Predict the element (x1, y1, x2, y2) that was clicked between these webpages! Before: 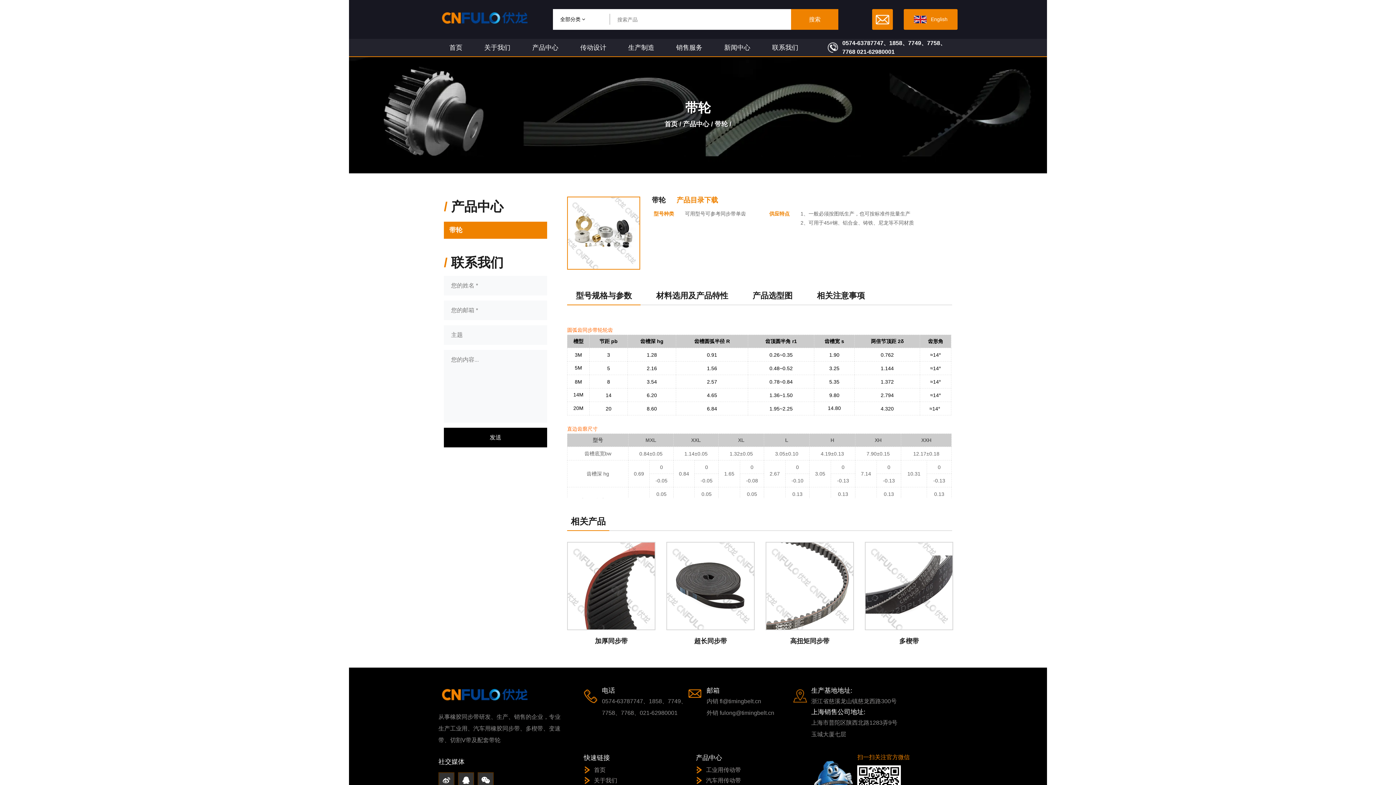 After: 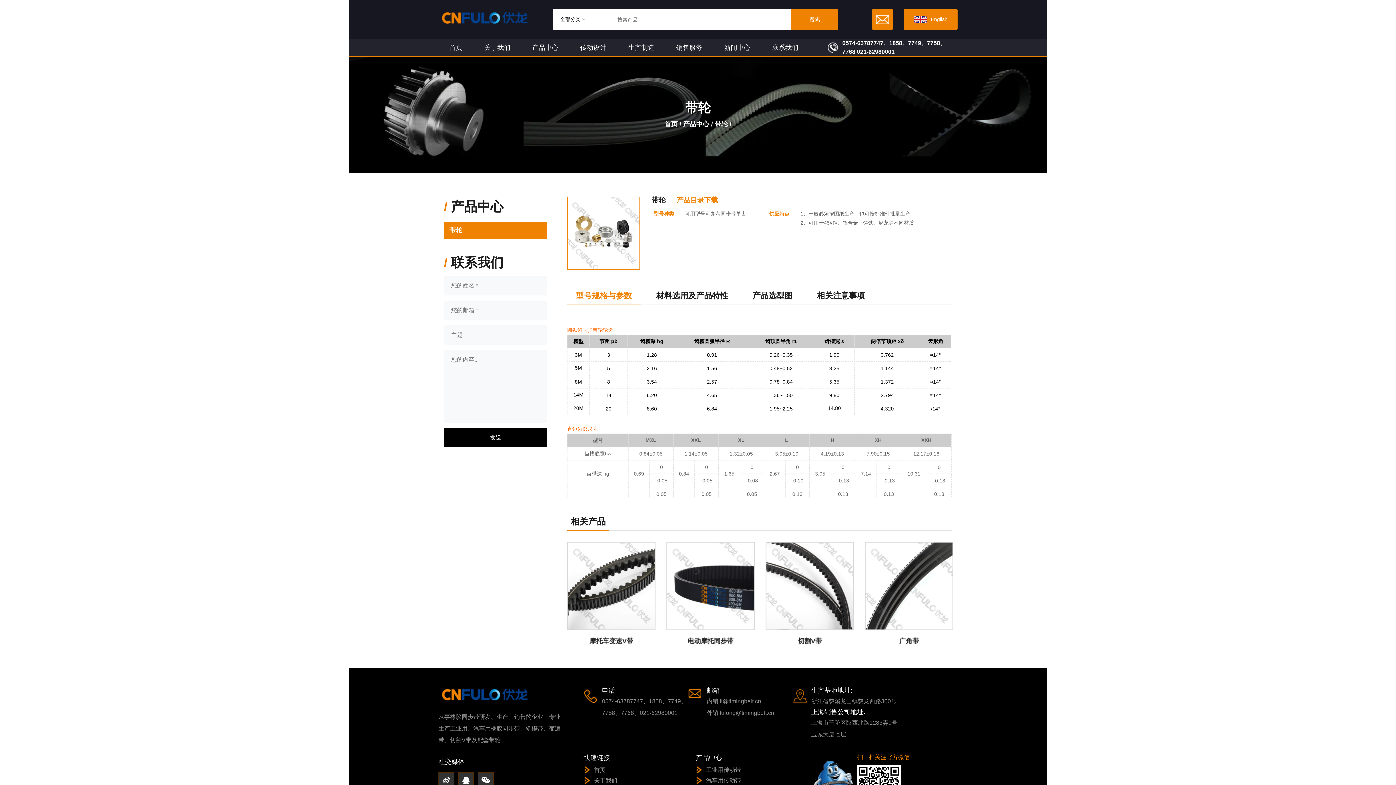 Action: bbox: (567, 286, 640, 304) label: 型号规格与参数